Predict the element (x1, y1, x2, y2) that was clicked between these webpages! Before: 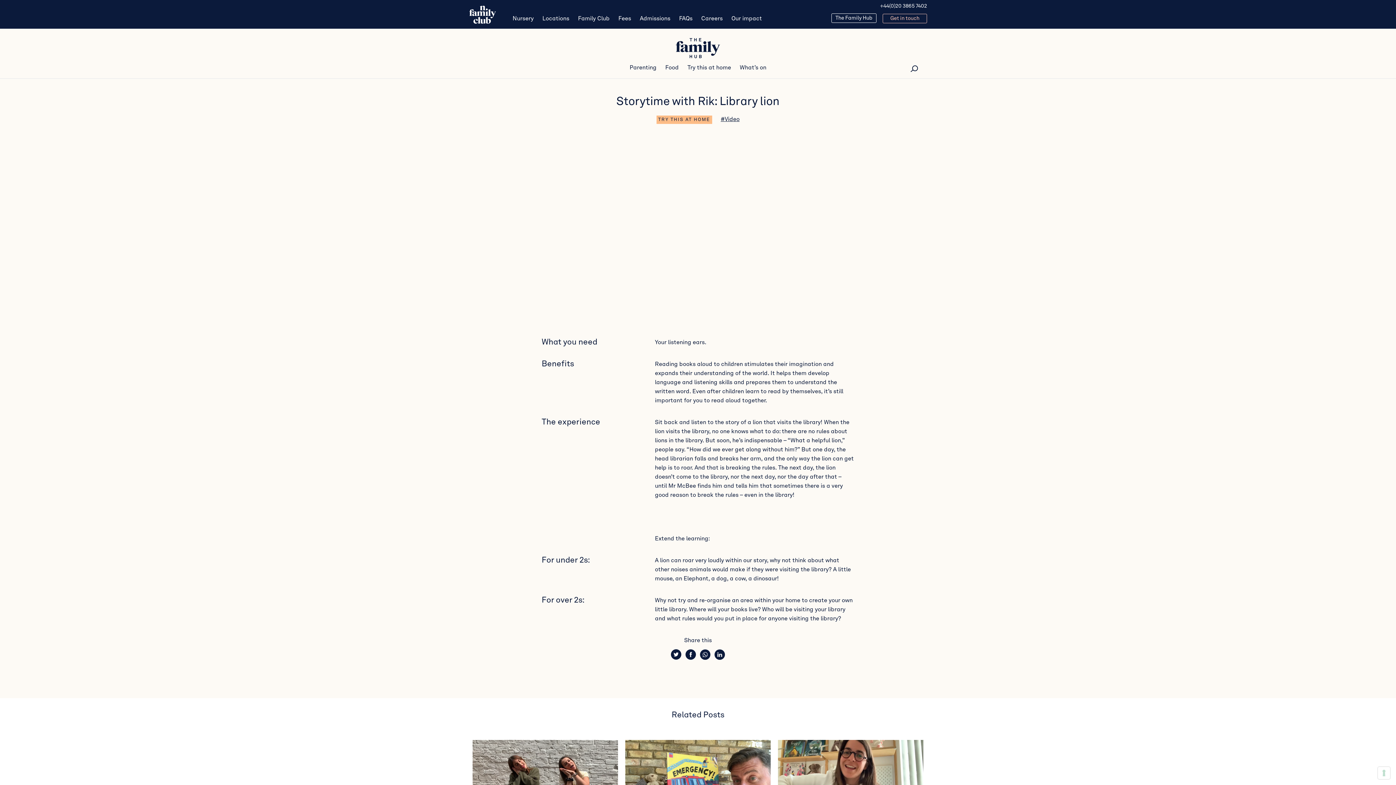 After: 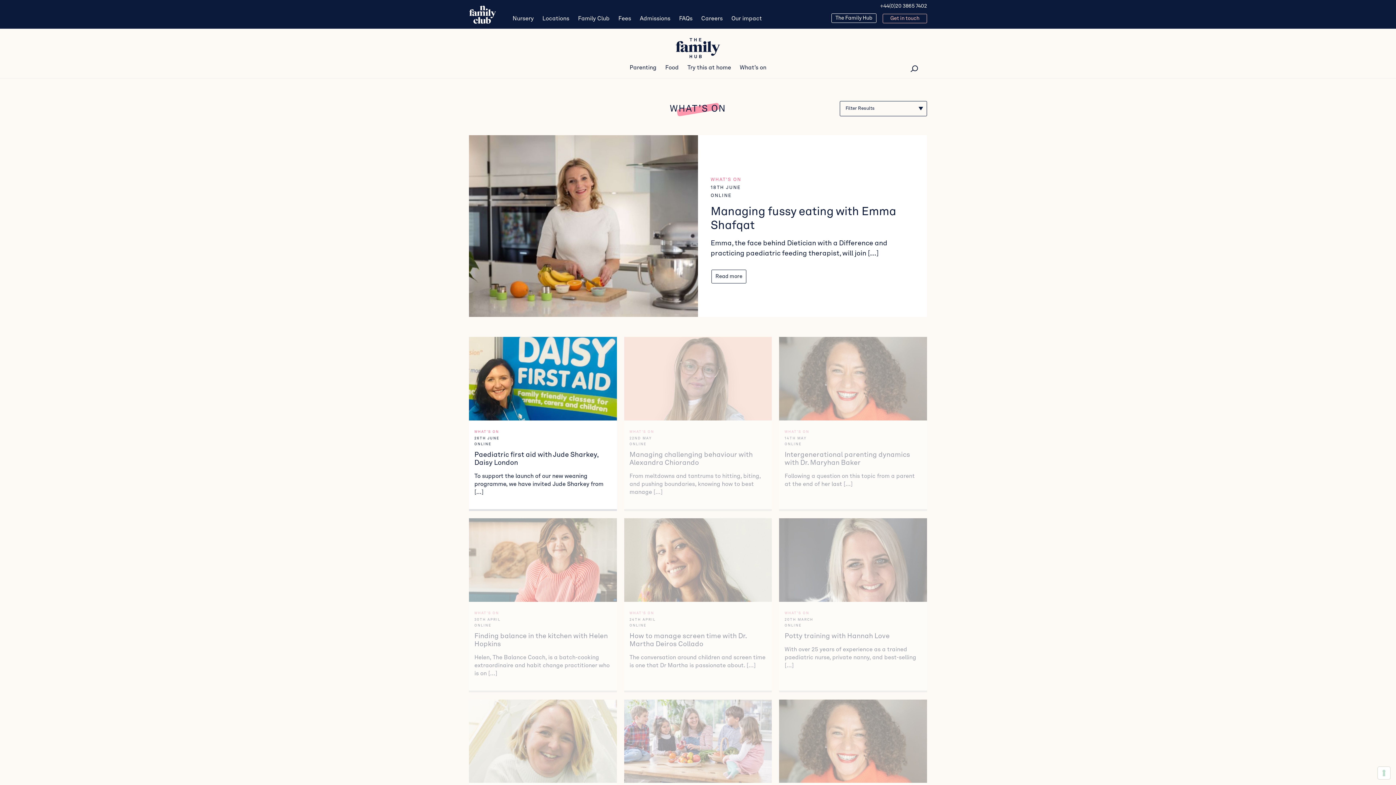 Action: label: What’s on bbox: (740, 65, 766, 70)